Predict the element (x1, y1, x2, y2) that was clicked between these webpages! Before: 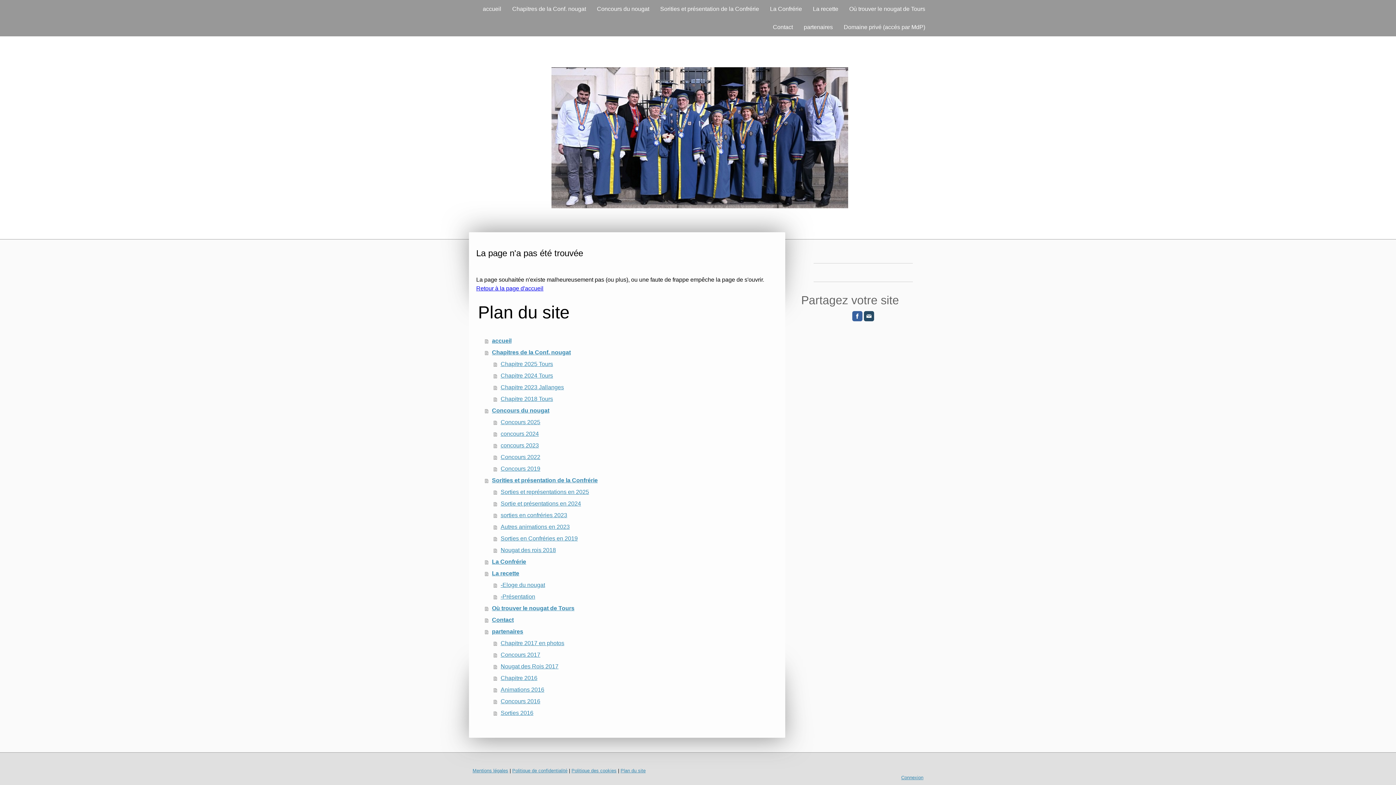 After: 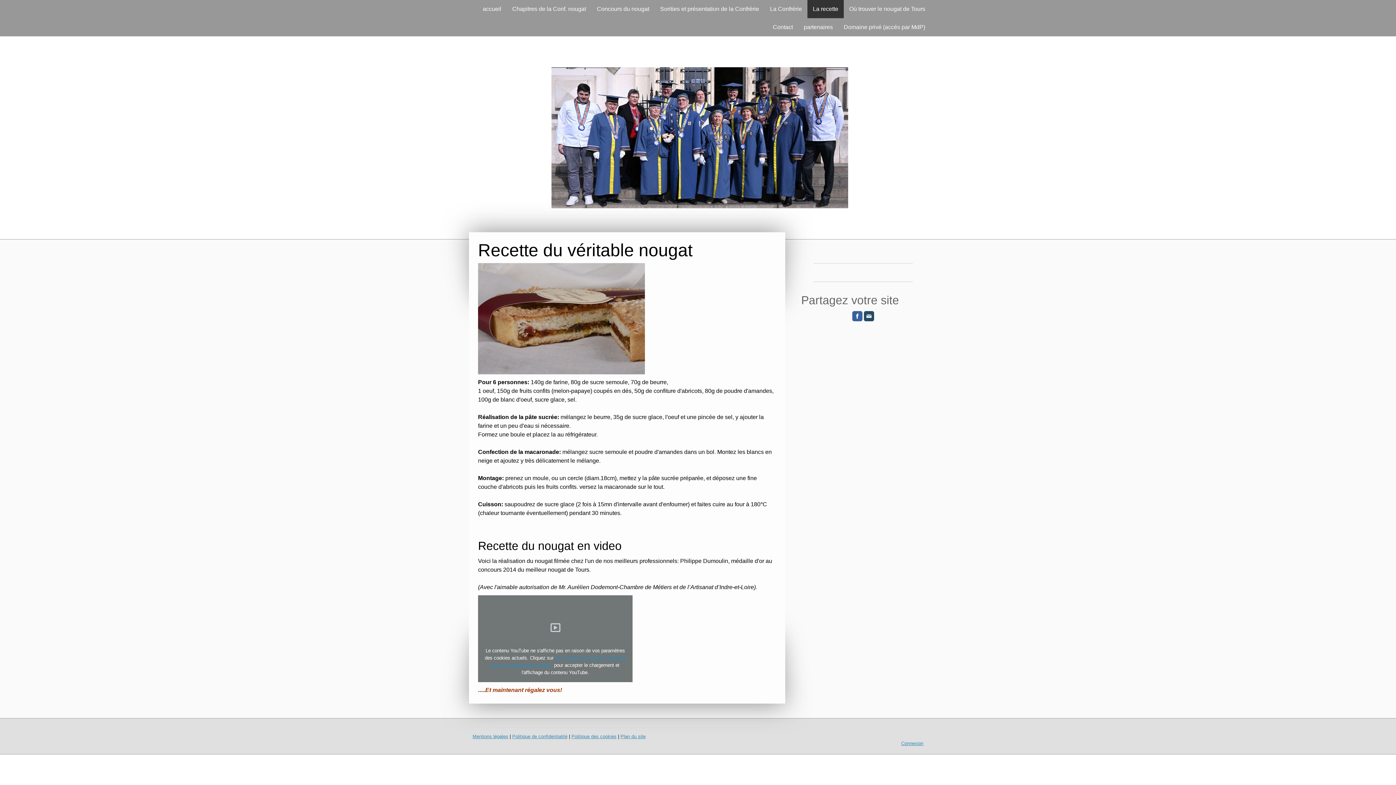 Action: label: La recette bbox: (485, 568, 778, 579)